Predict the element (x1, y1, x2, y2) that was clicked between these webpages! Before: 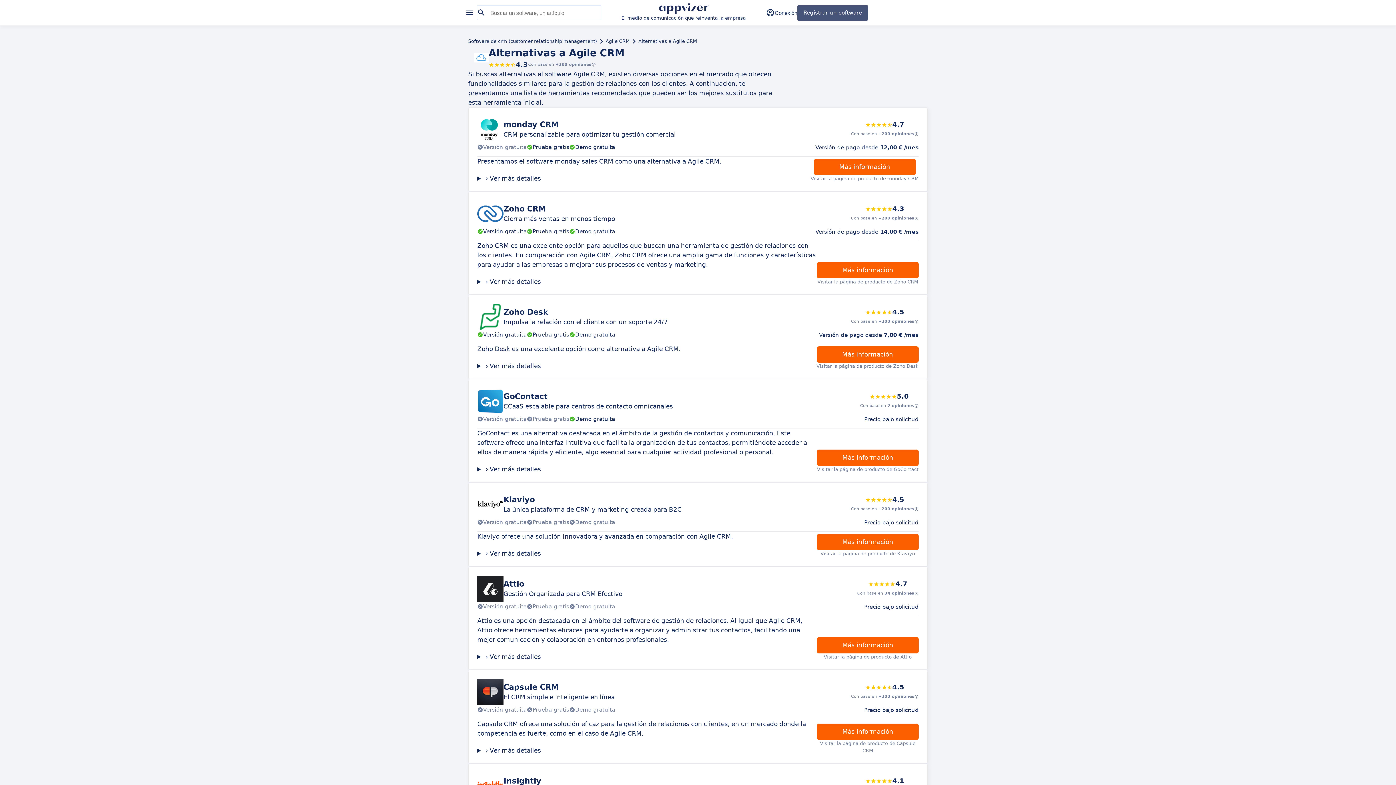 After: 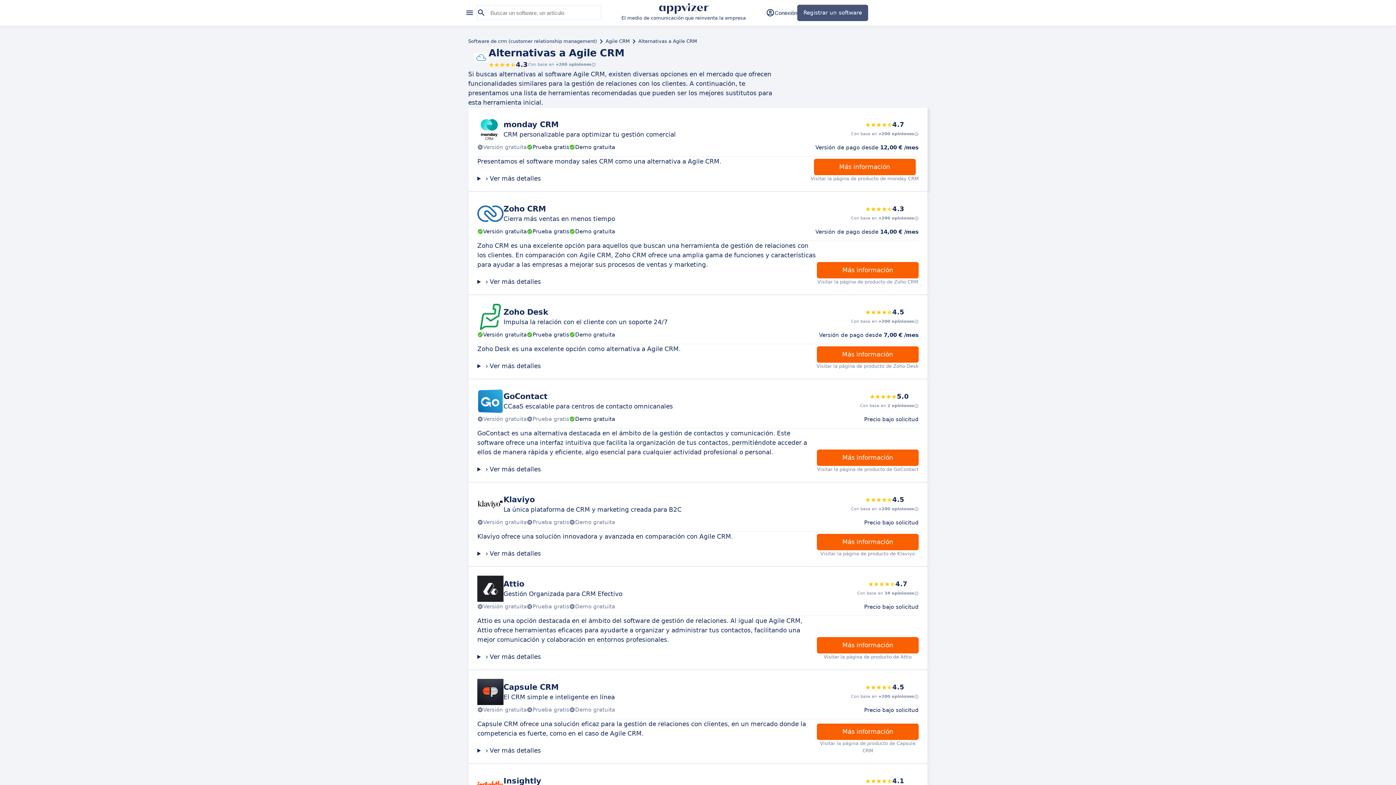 Action: label: Más información bbox: (814, 158, 915, 175)